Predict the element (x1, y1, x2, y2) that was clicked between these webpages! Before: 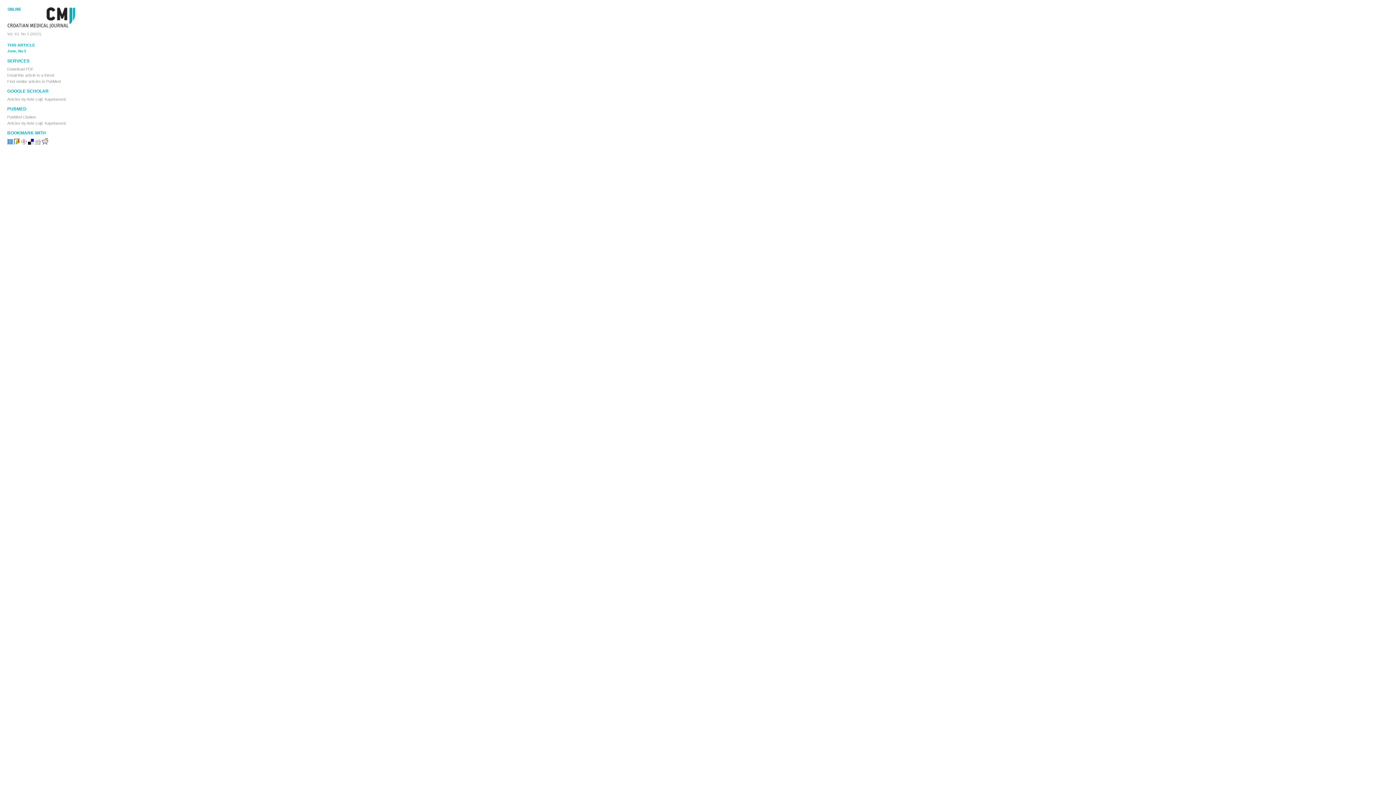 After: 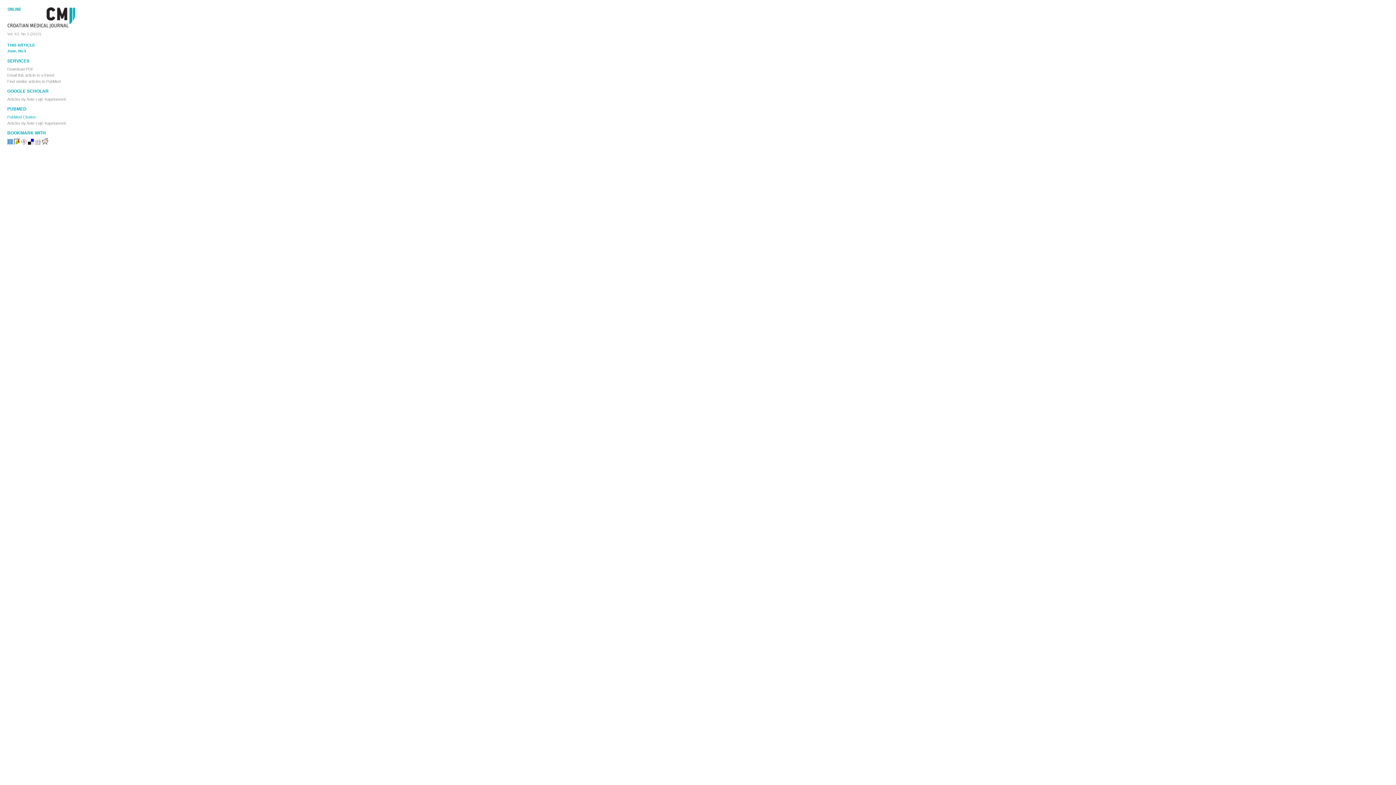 Action: bbox: (7, 114, 36, 119) label: PubMed Citation